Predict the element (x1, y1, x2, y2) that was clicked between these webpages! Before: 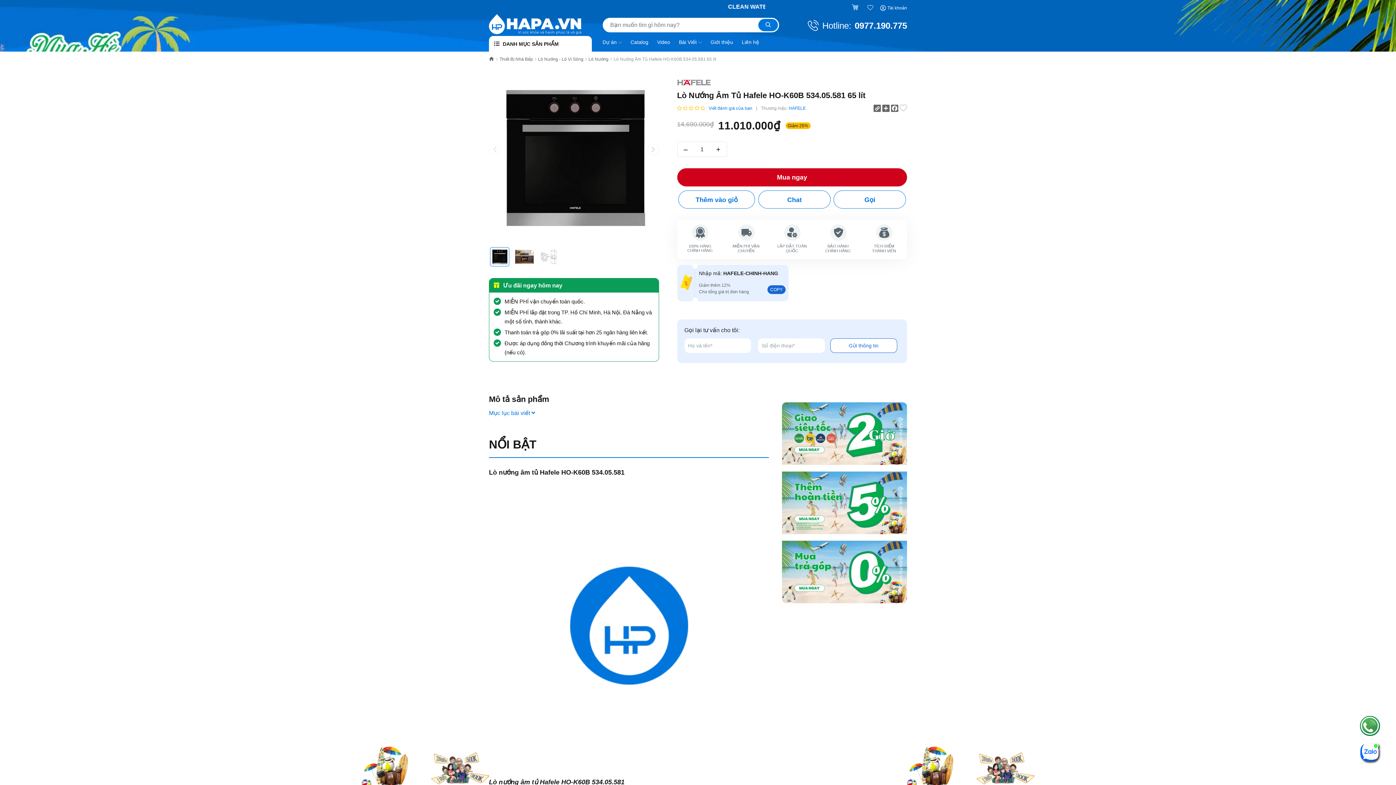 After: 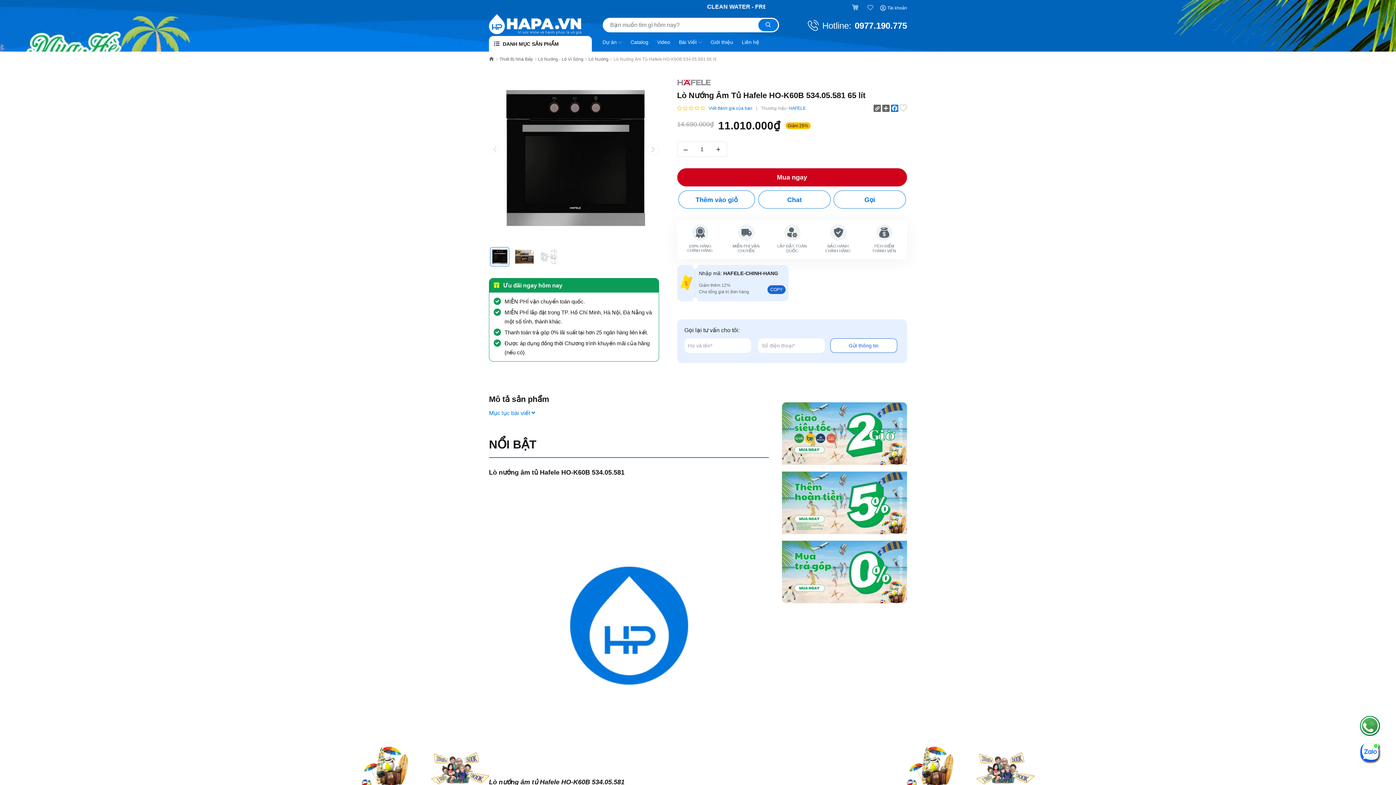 Action: label: Facebook bbox: (890, 104, 899, 112)